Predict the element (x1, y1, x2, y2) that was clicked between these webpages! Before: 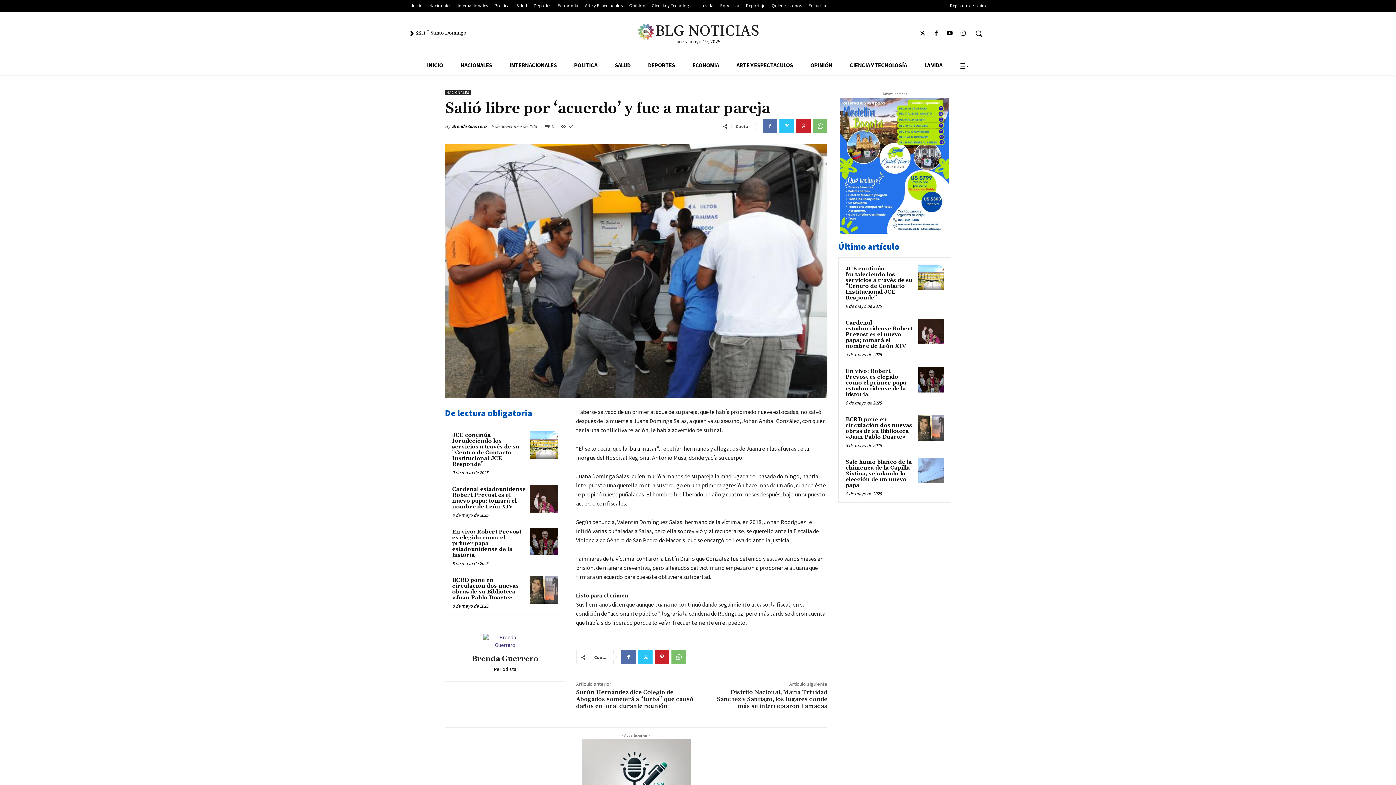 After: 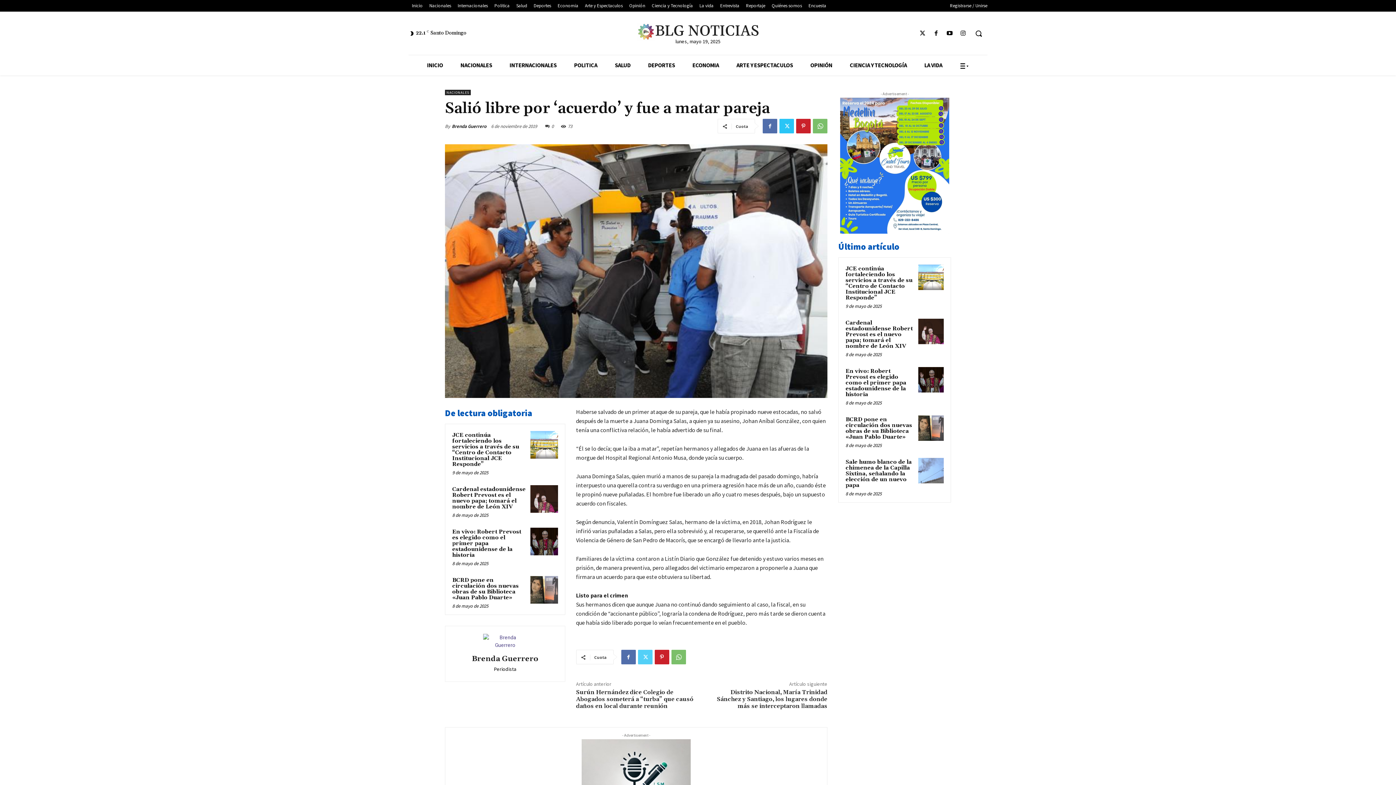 Action: bbox: (638, 650, 652, 664)